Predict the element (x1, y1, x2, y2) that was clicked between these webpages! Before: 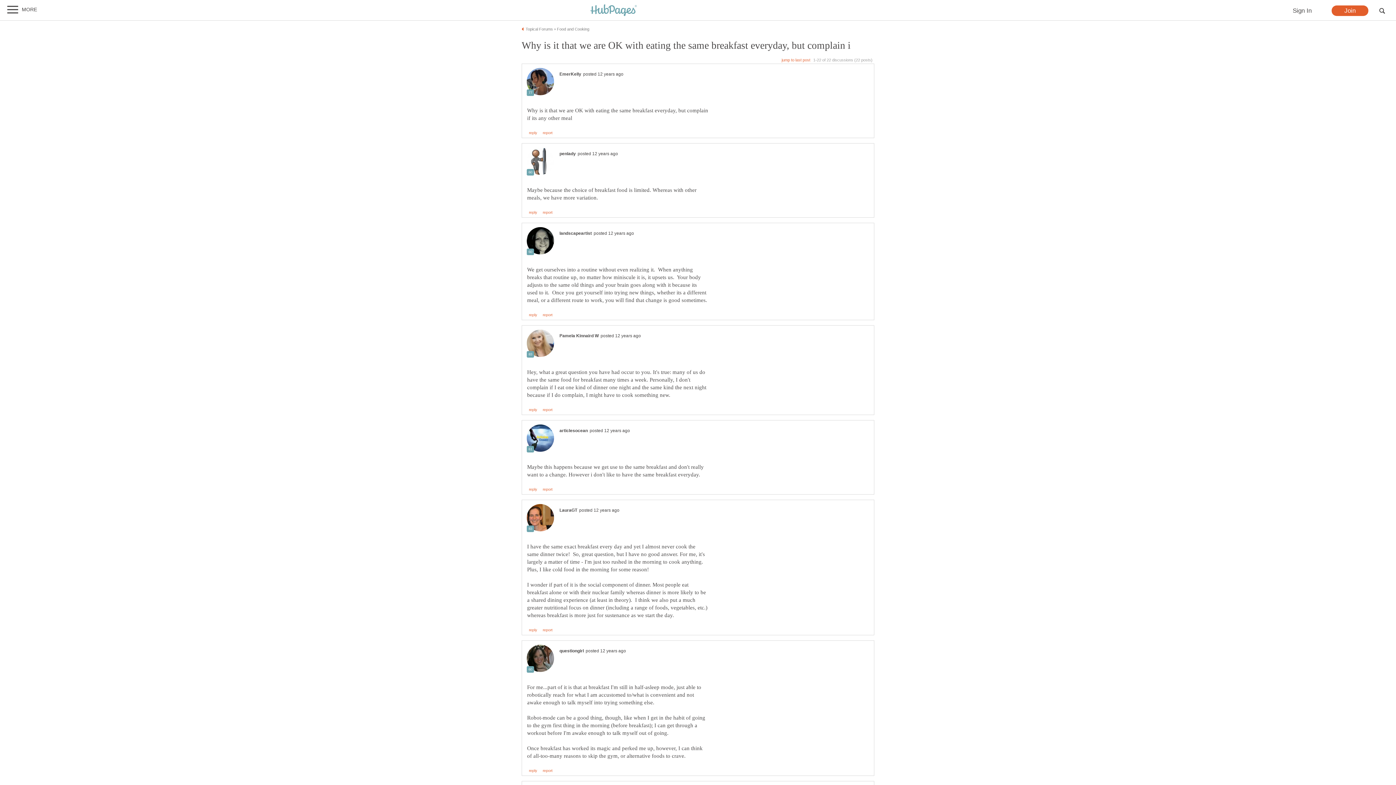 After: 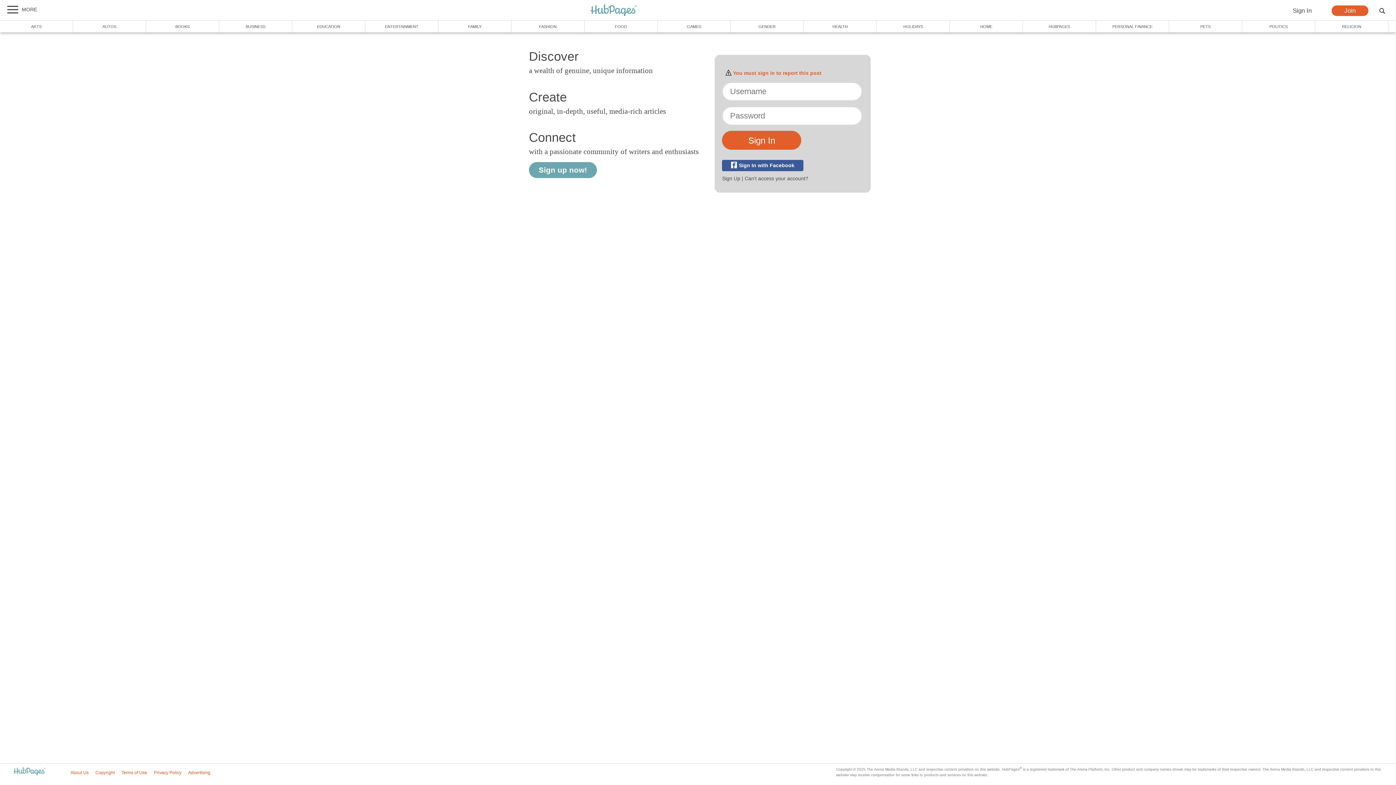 Action: label: report bbox: (542, 769, 552, 773)